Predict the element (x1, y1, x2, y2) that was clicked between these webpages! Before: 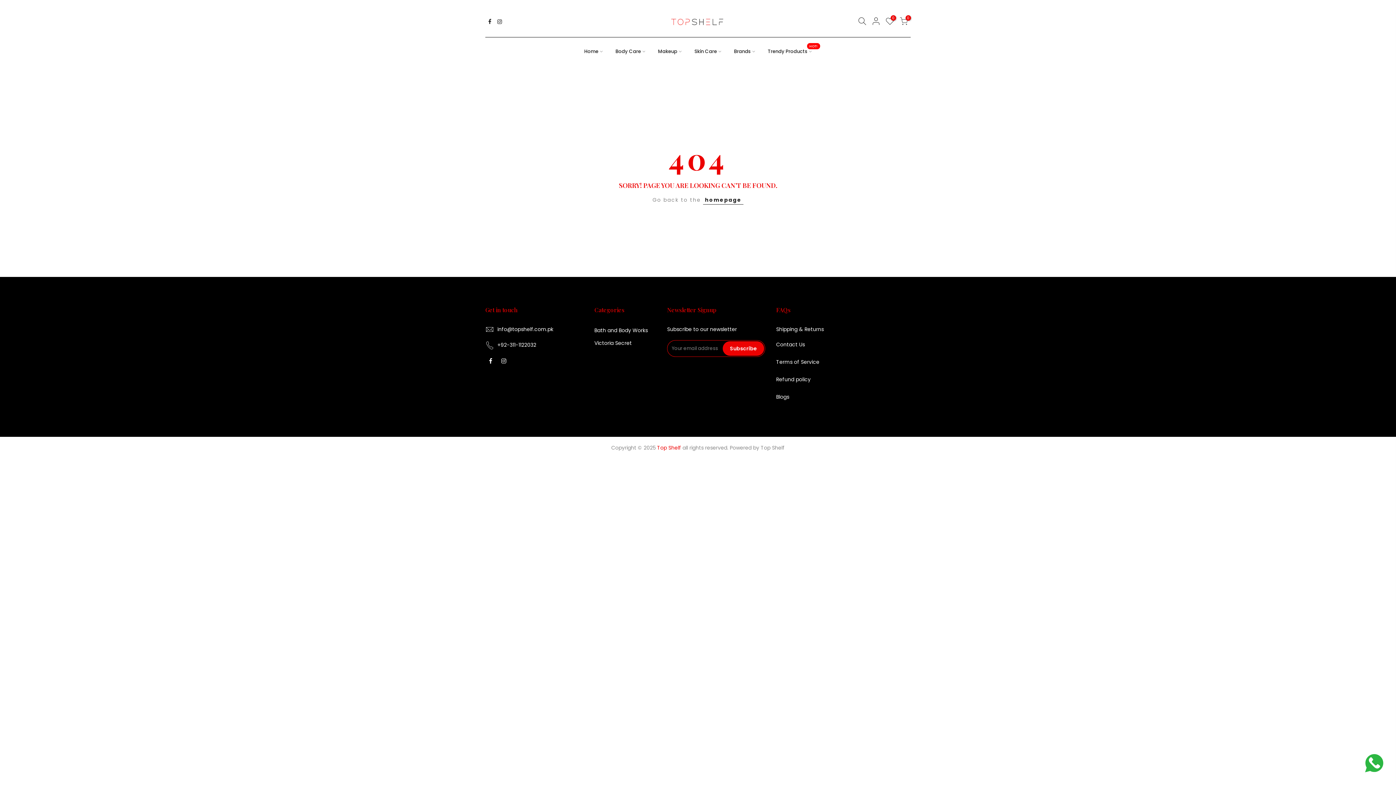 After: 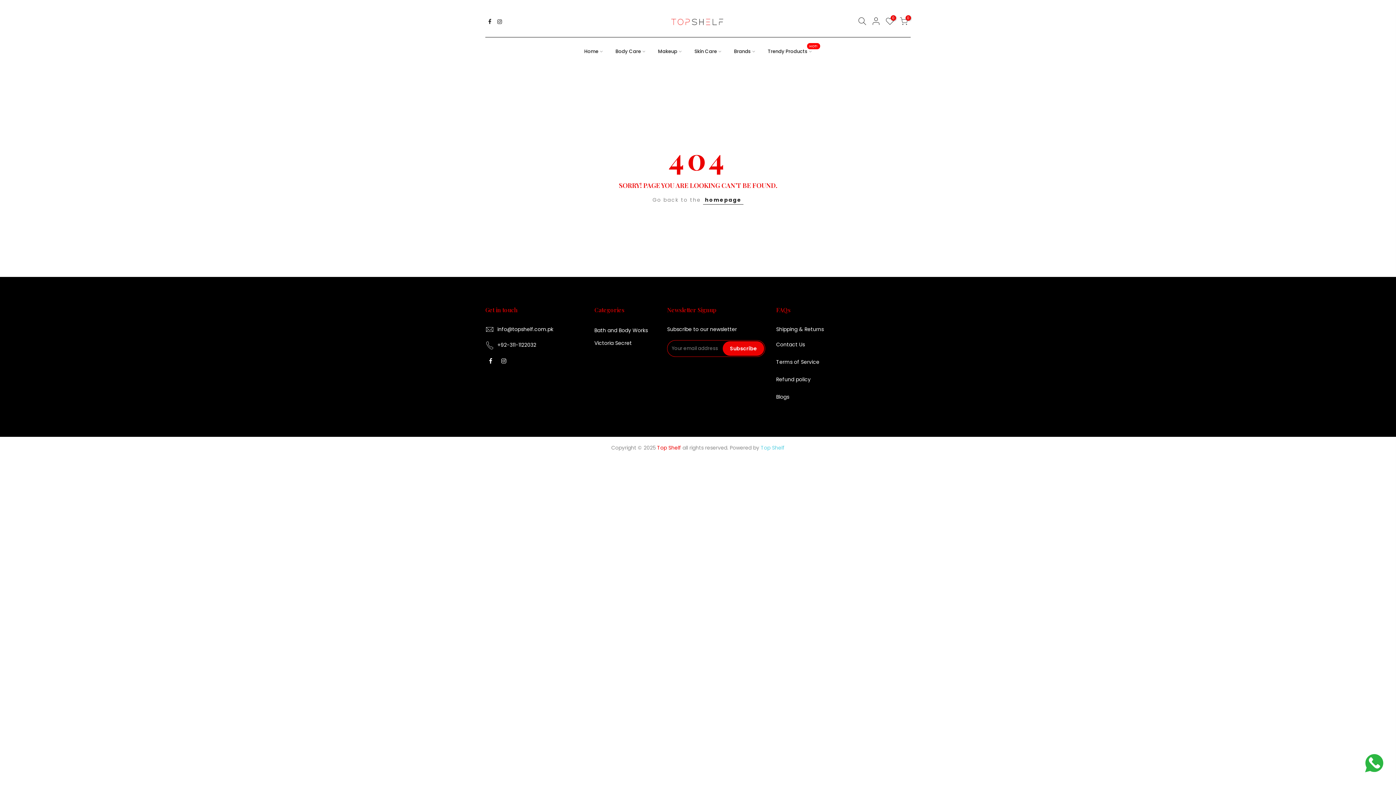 Action: label: Top Shelf bbox: (760, 444, 784, 451)